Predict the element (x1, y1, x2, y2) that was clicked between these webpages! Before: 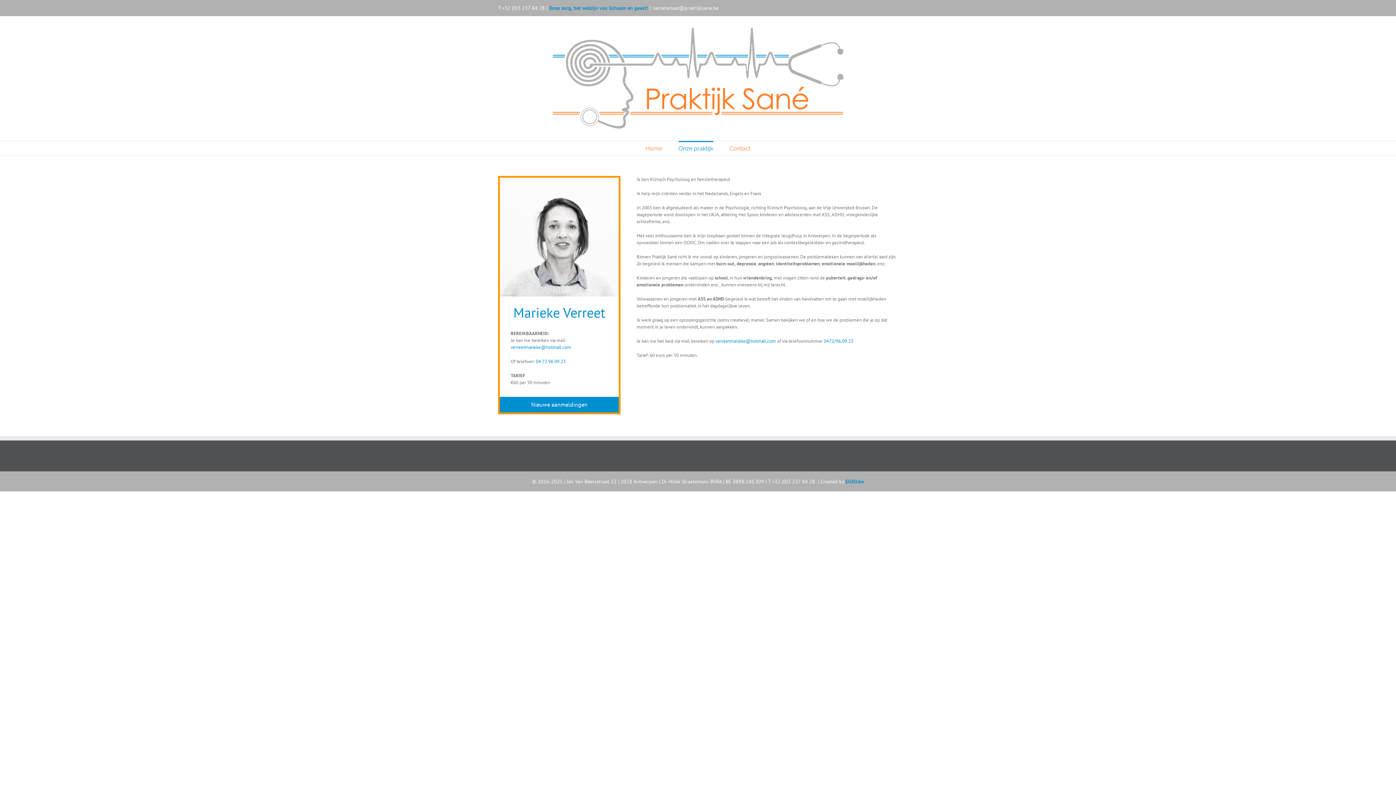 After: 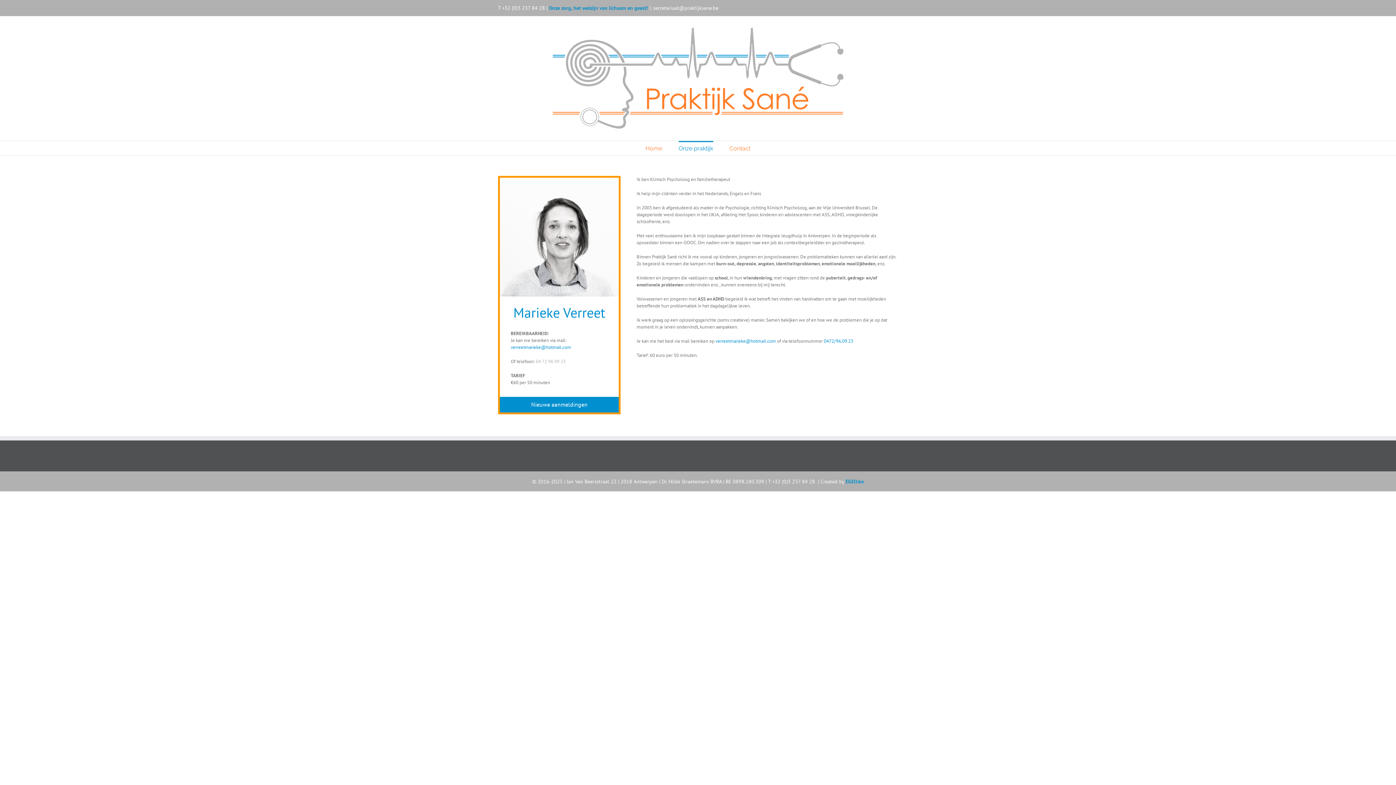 Action: bbox: (535, 358, 565, 364) label: 04 72 96 09 23